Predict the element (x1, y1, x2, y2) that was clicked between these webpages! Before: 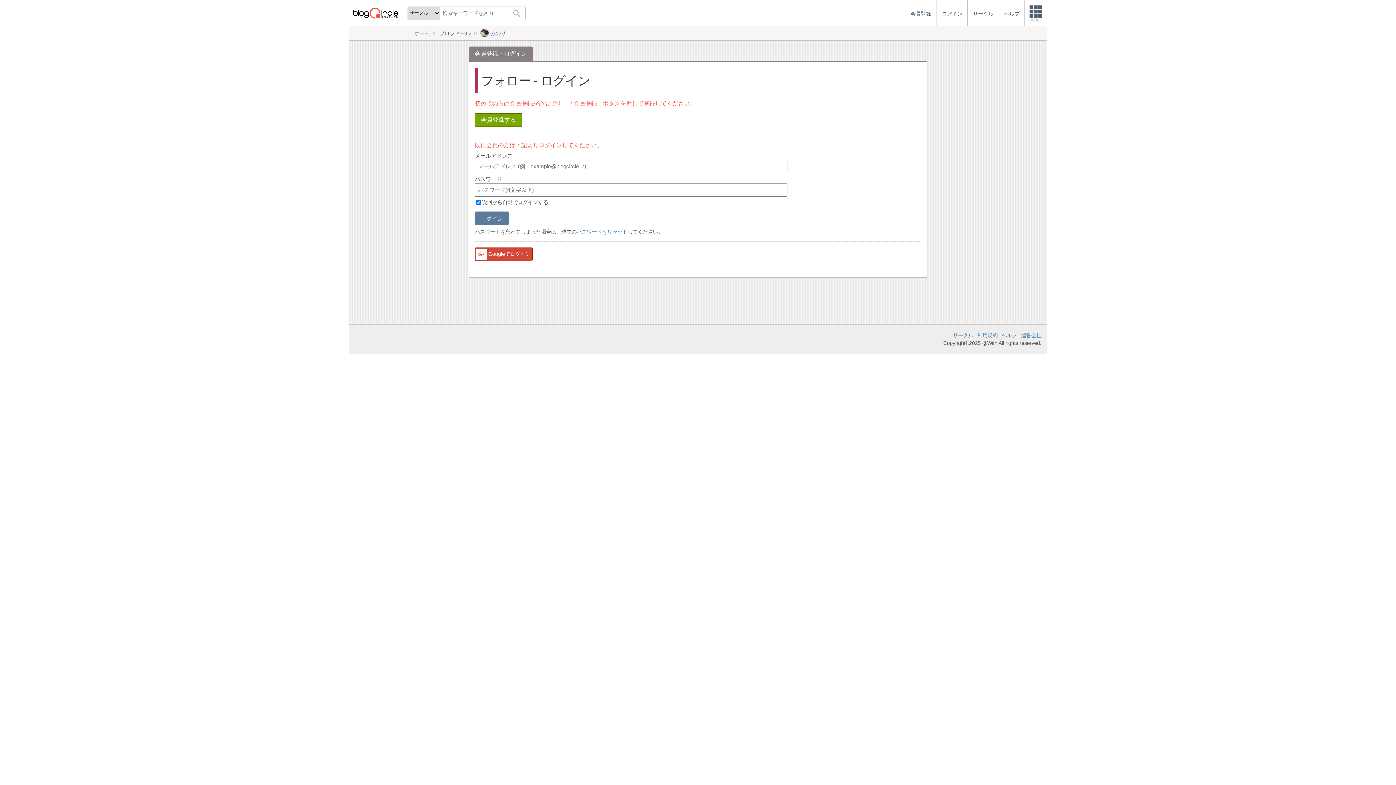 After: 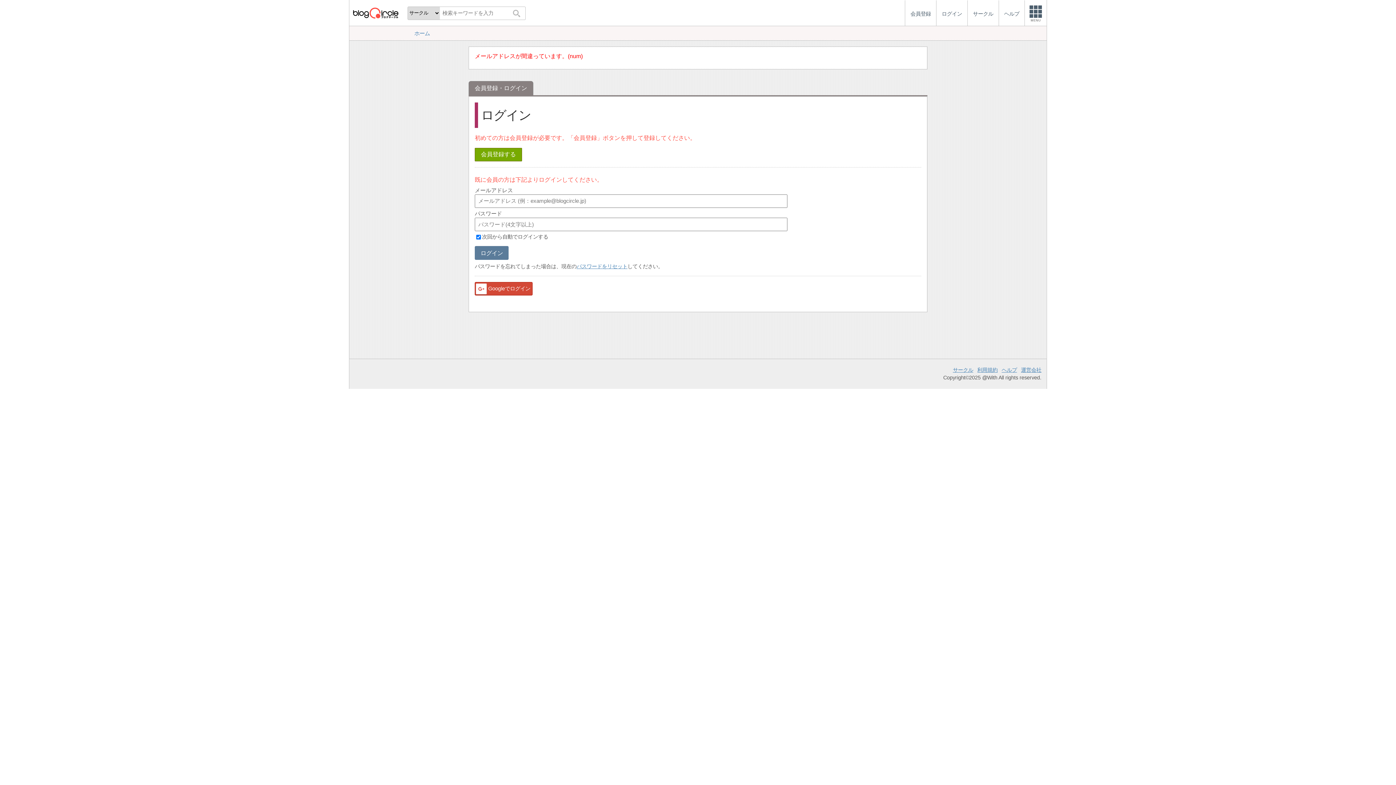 Action: bbox: (474, 211, 508, 225) label: ログイン